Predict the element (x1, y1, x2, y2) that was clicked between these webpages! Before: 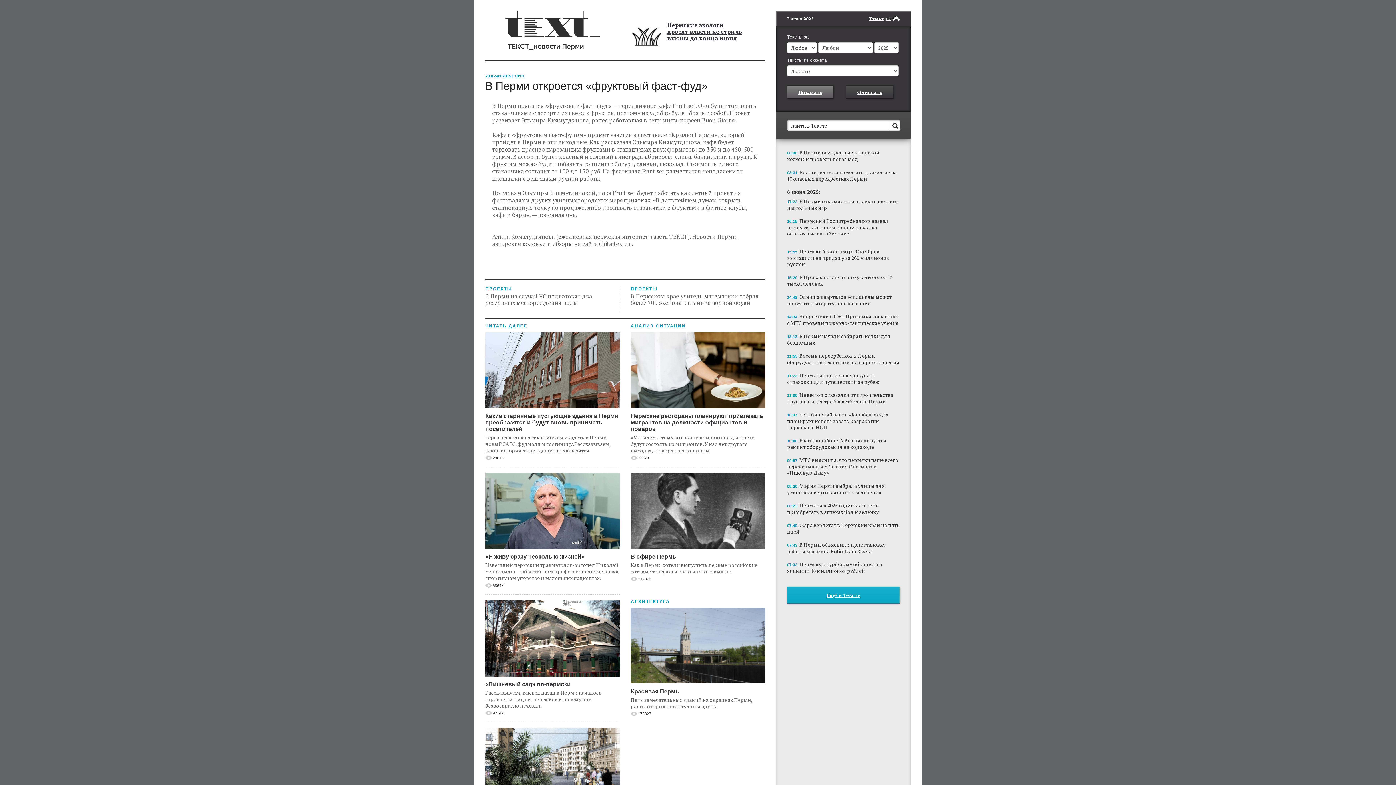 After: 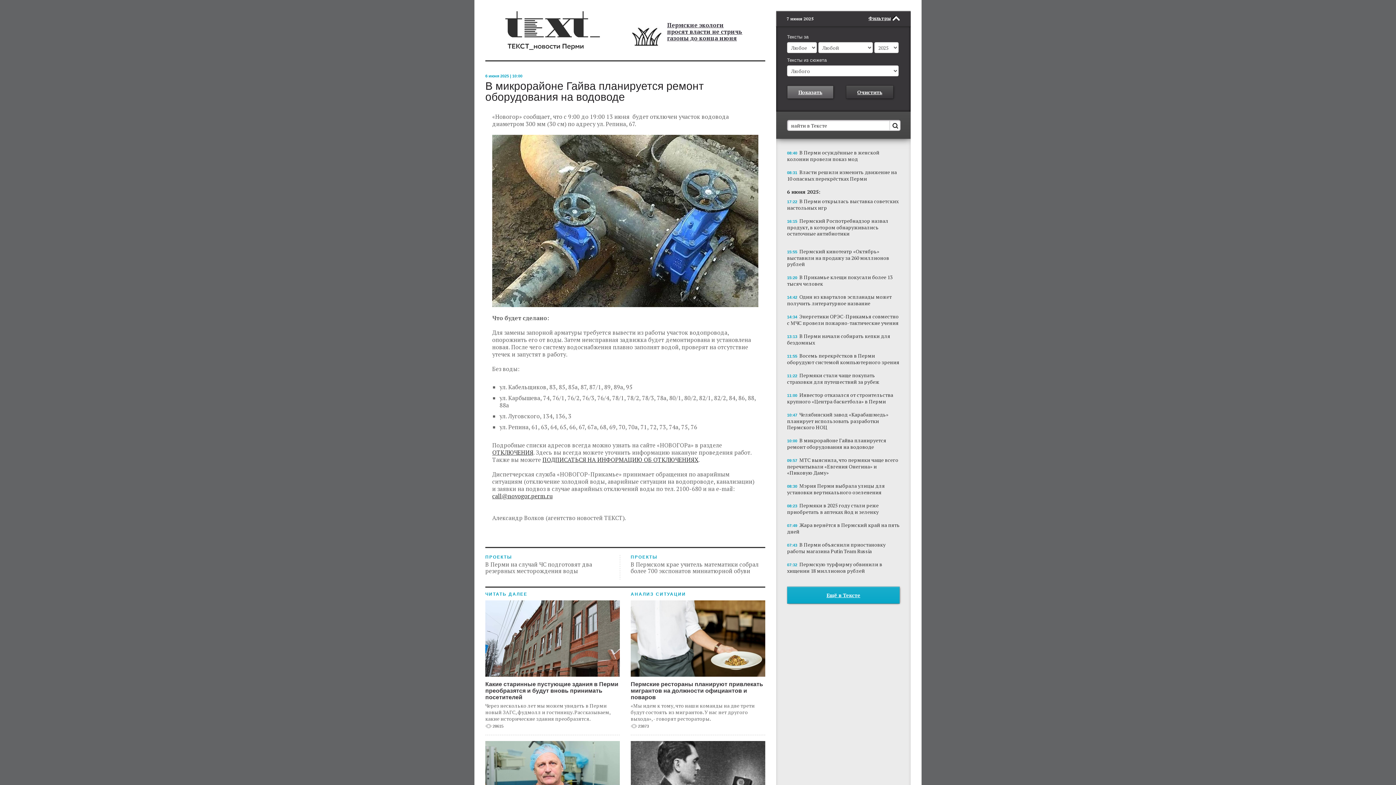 Action: label: 10:00 В микрорайоне Гайва планируется ремонт оборудования на водоводе bbox: (787, 436, 900, 450)